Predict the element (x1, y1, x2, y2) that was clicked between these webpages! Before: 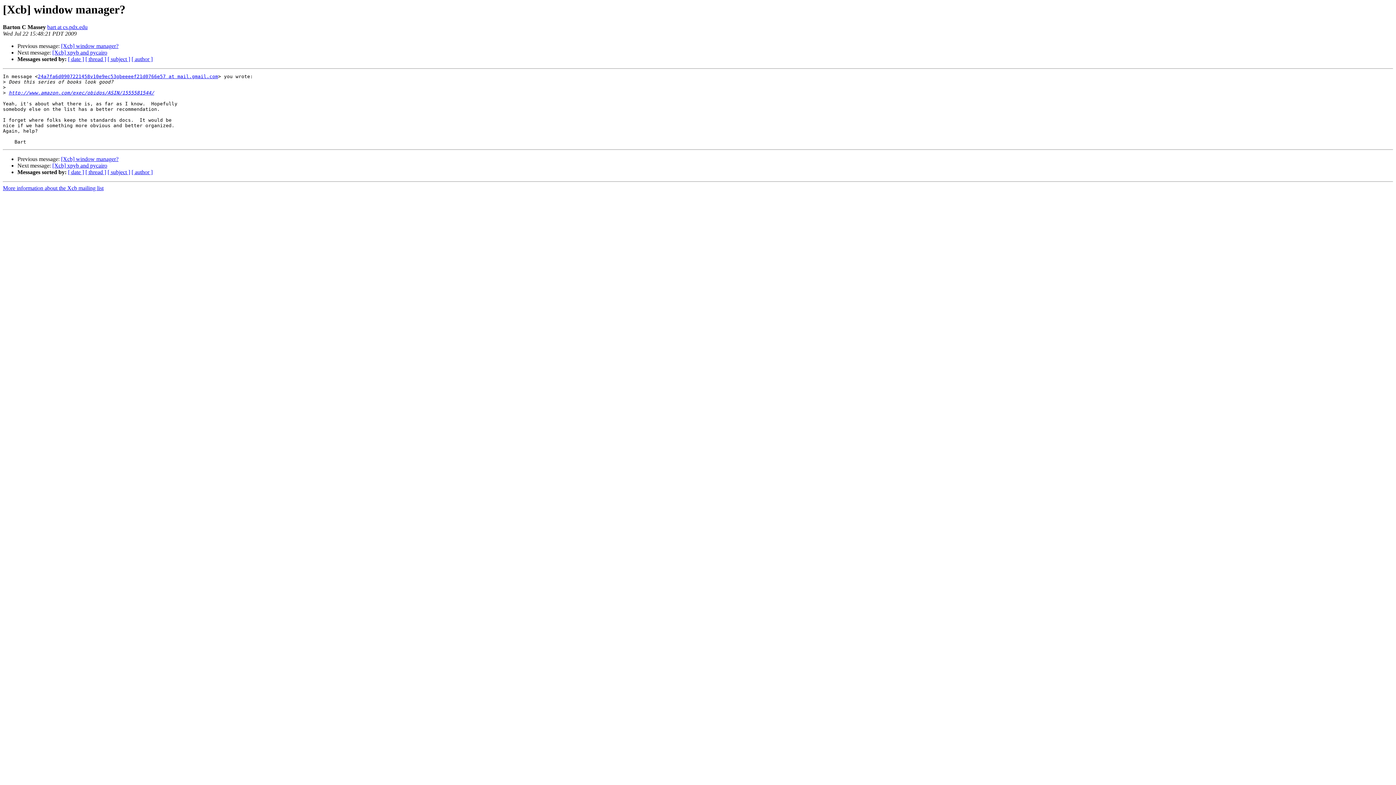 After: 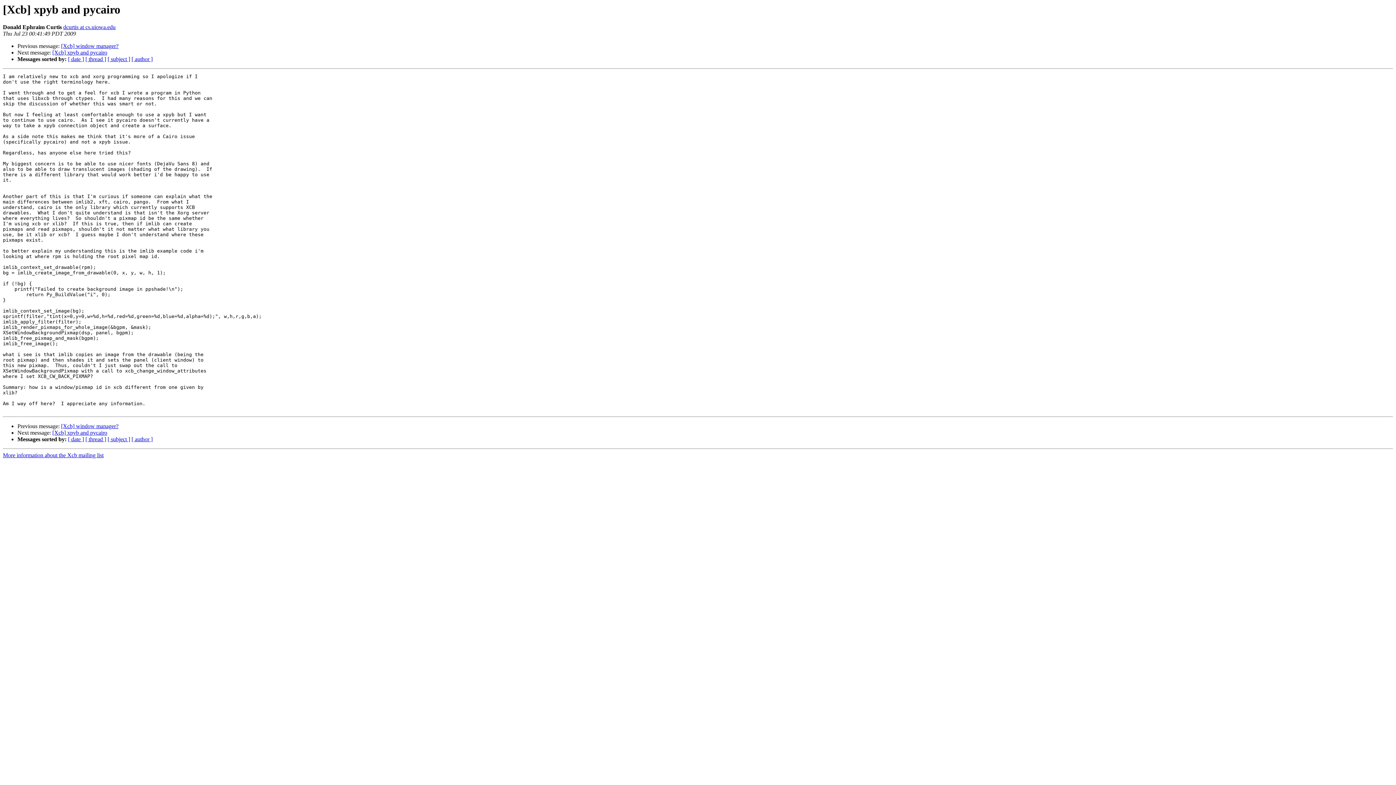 Action: label: [Xcb] xpyb and pycairo bbox: (52, 162, 107, 168)